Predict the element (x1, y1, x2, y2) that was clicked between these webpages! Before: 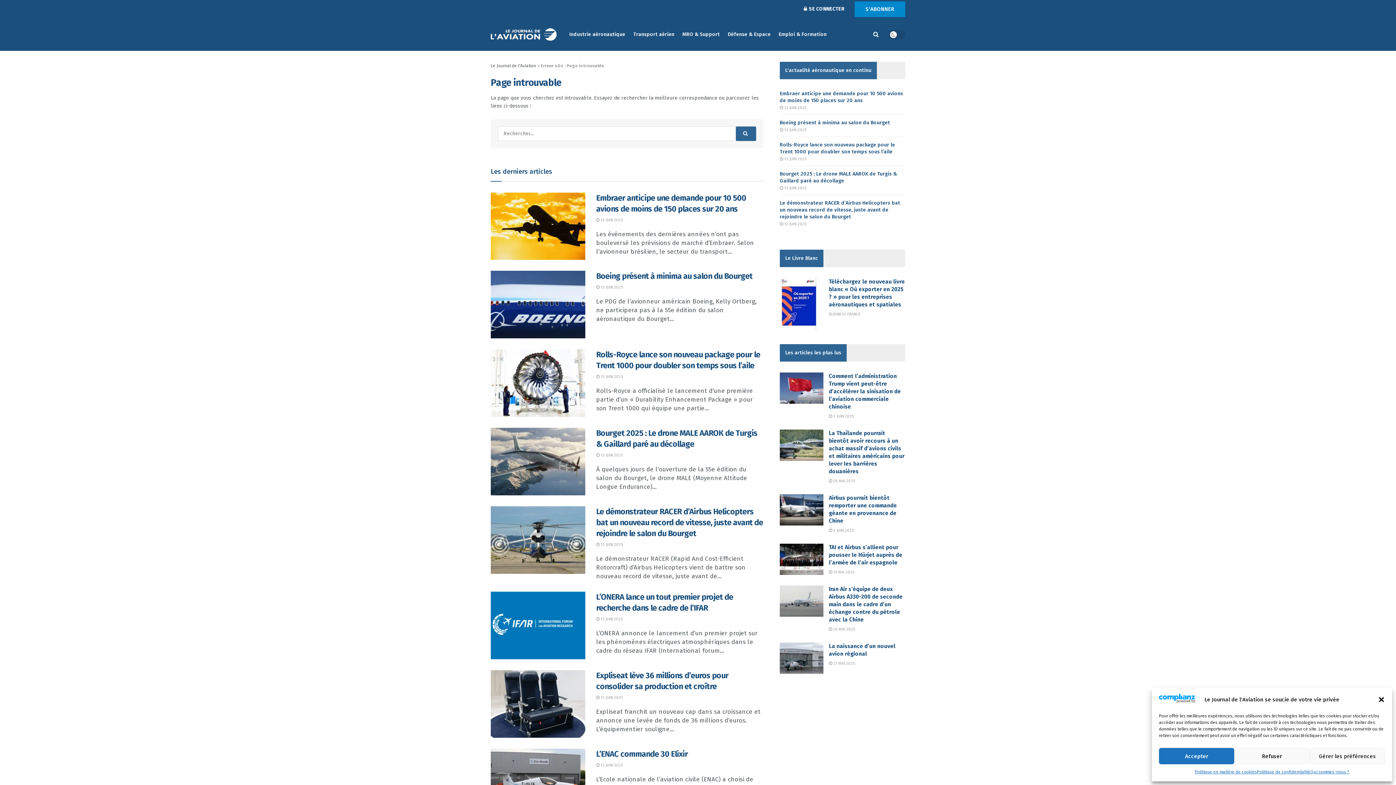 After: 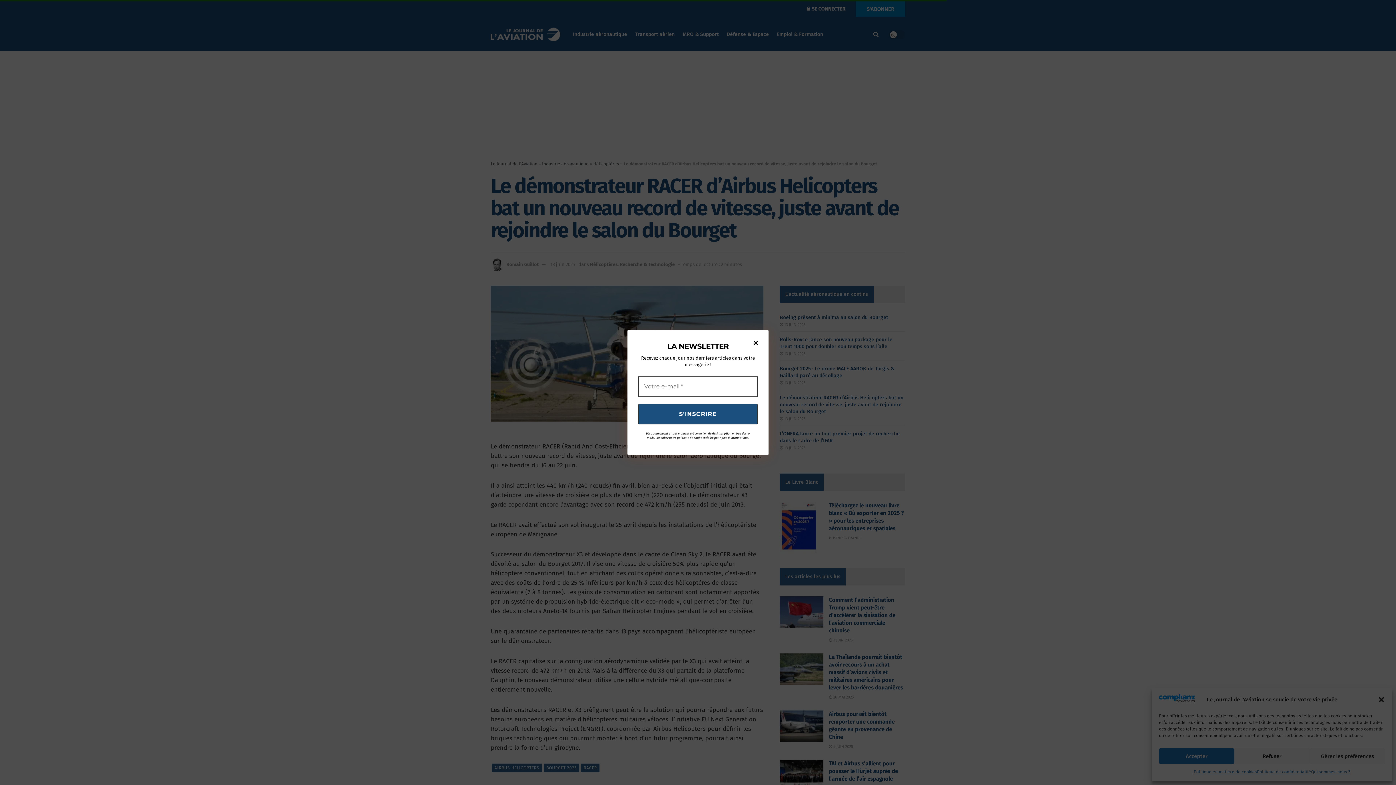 Action: label: Le démonstrateur RACER d’Airbus Helicopters bat un nouveau record de vitesse, juste avant de rejoindre le salon du Bourget bbox: (780, 200, 900, 220)